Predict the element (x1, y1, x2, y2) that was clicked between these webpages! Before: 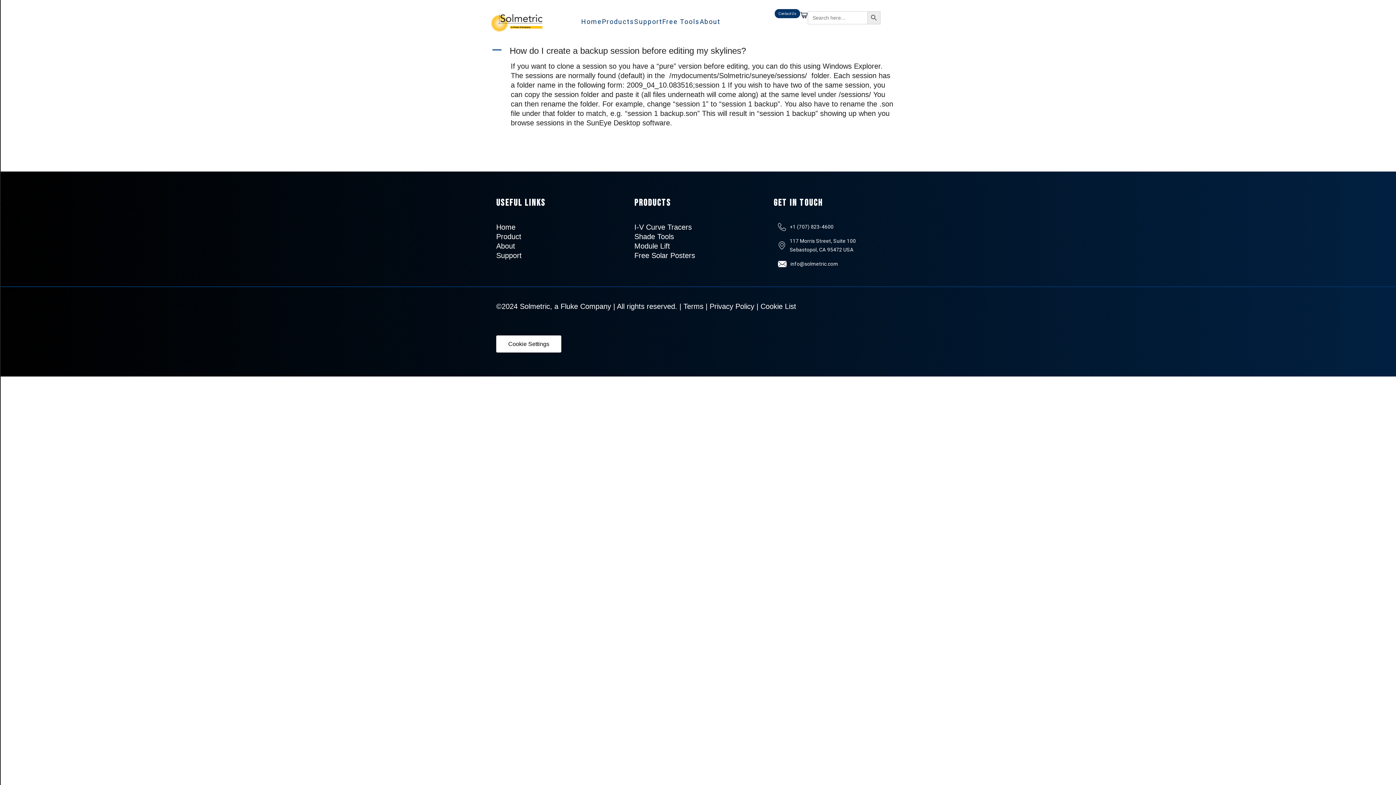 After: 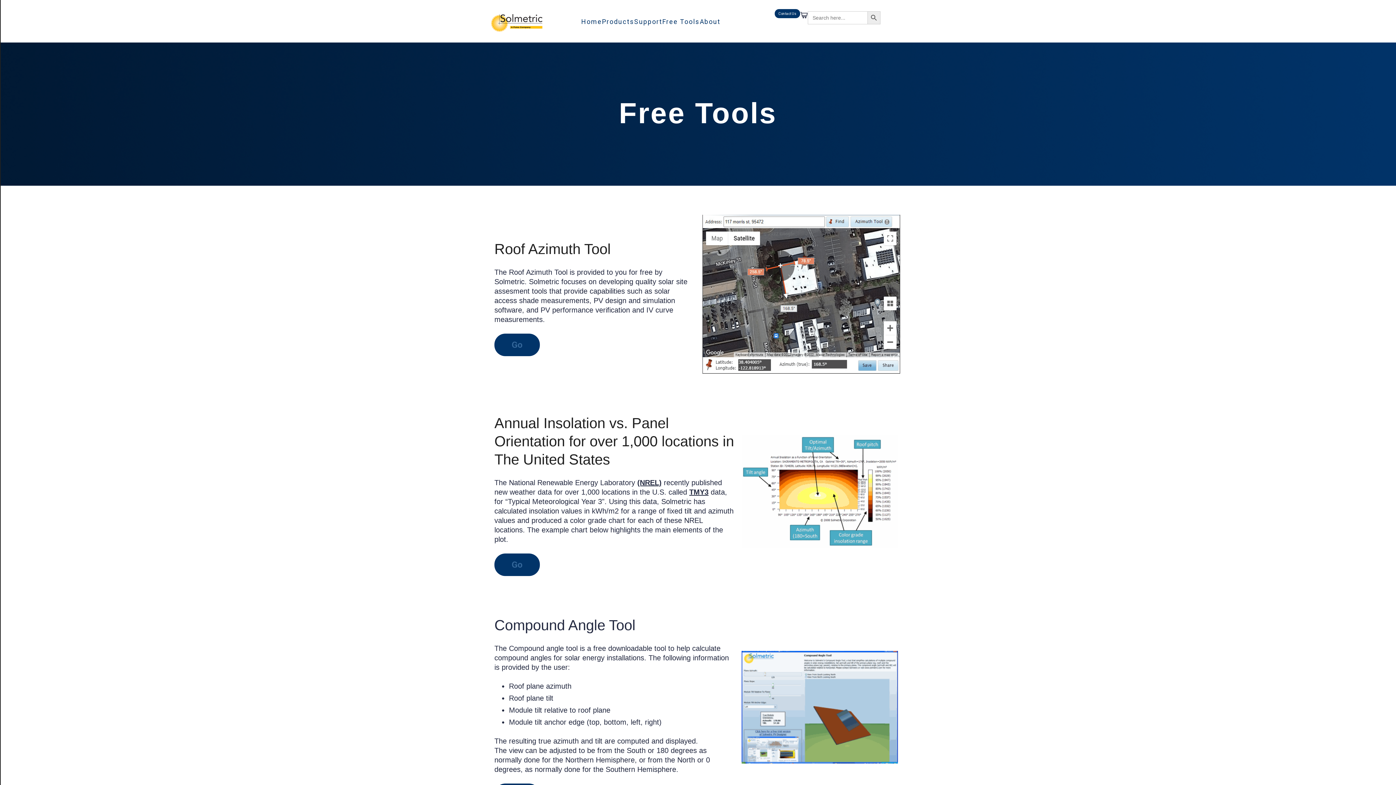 Action: bbox: (662, 17, 699, 25) label: Free Tools